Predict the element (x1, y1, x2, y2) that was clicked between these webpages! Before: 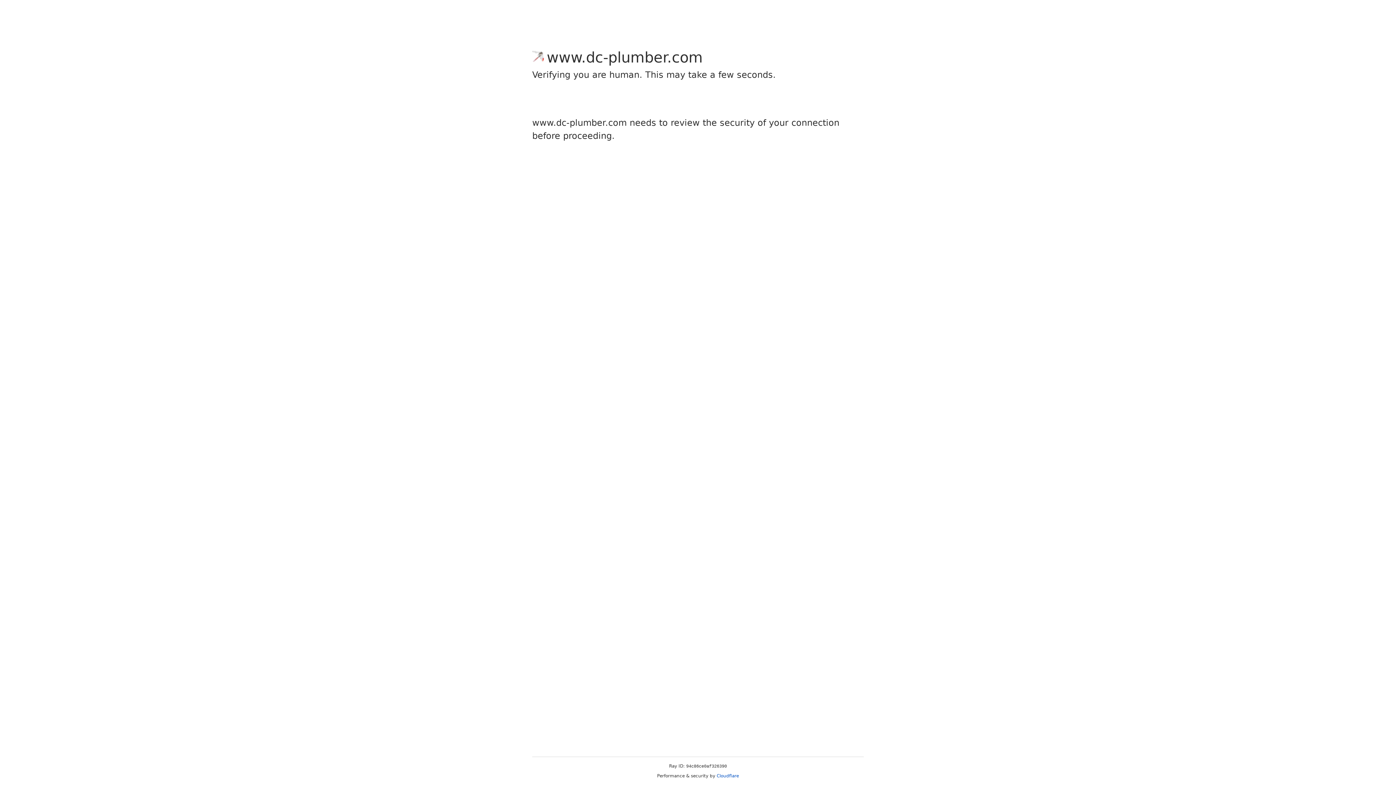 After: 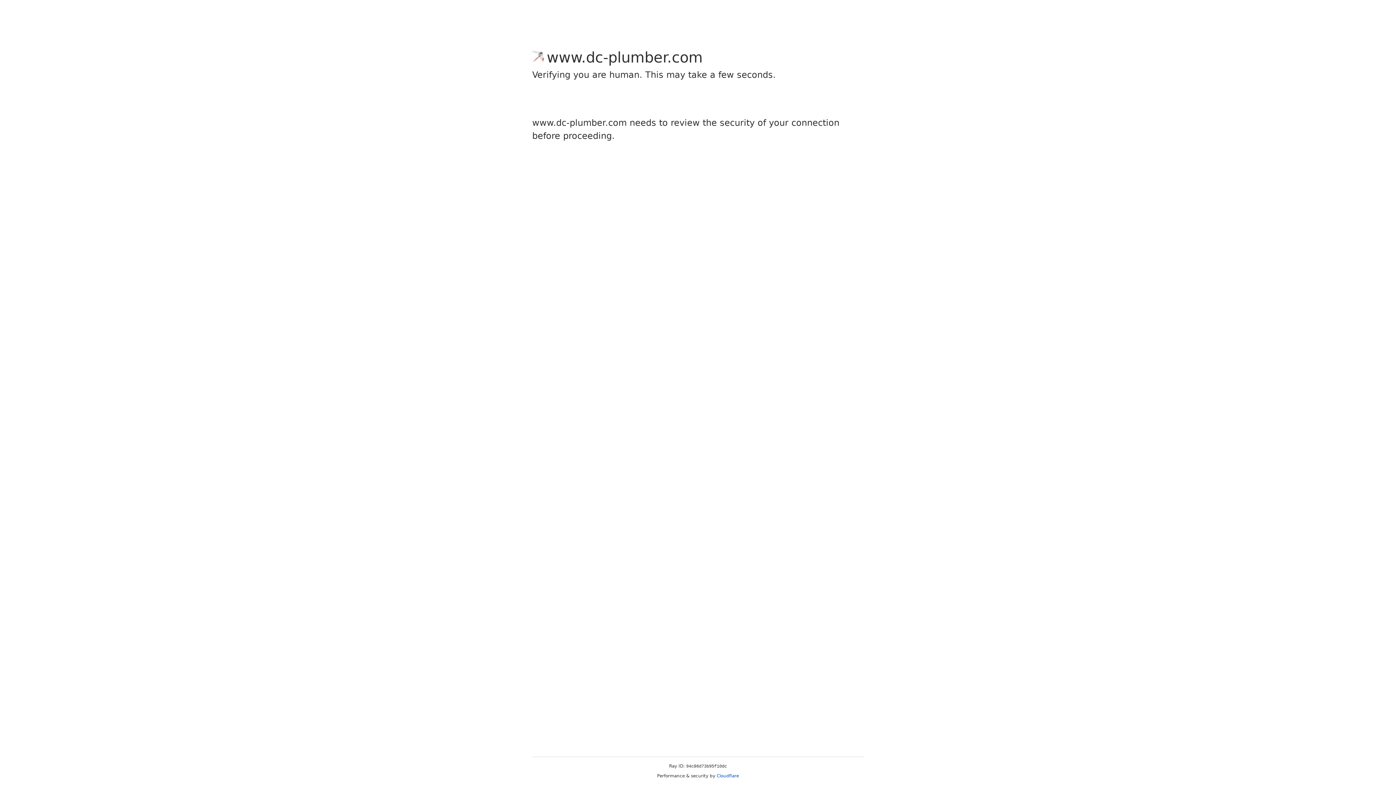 Action: bbox: (716, 773, 739, 778) label: Cloudflare